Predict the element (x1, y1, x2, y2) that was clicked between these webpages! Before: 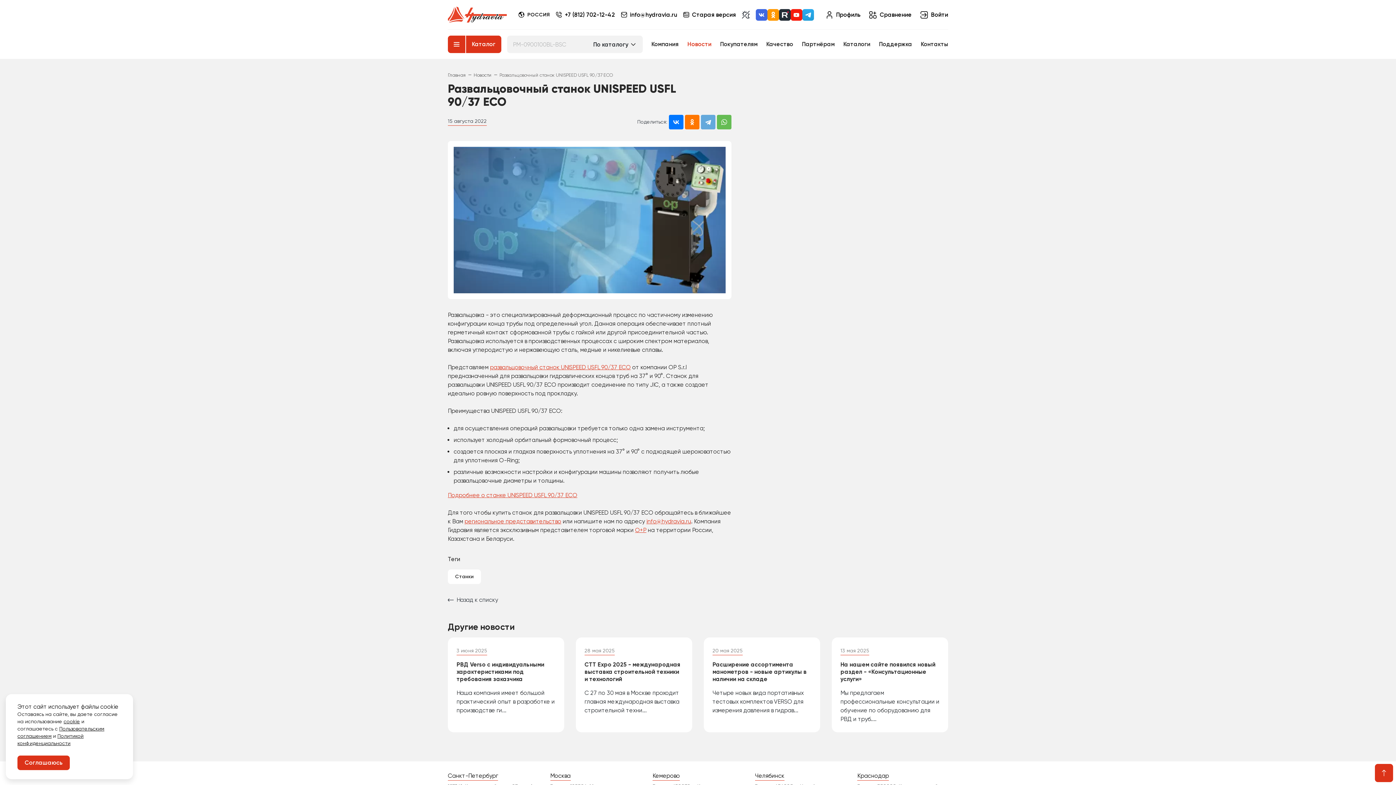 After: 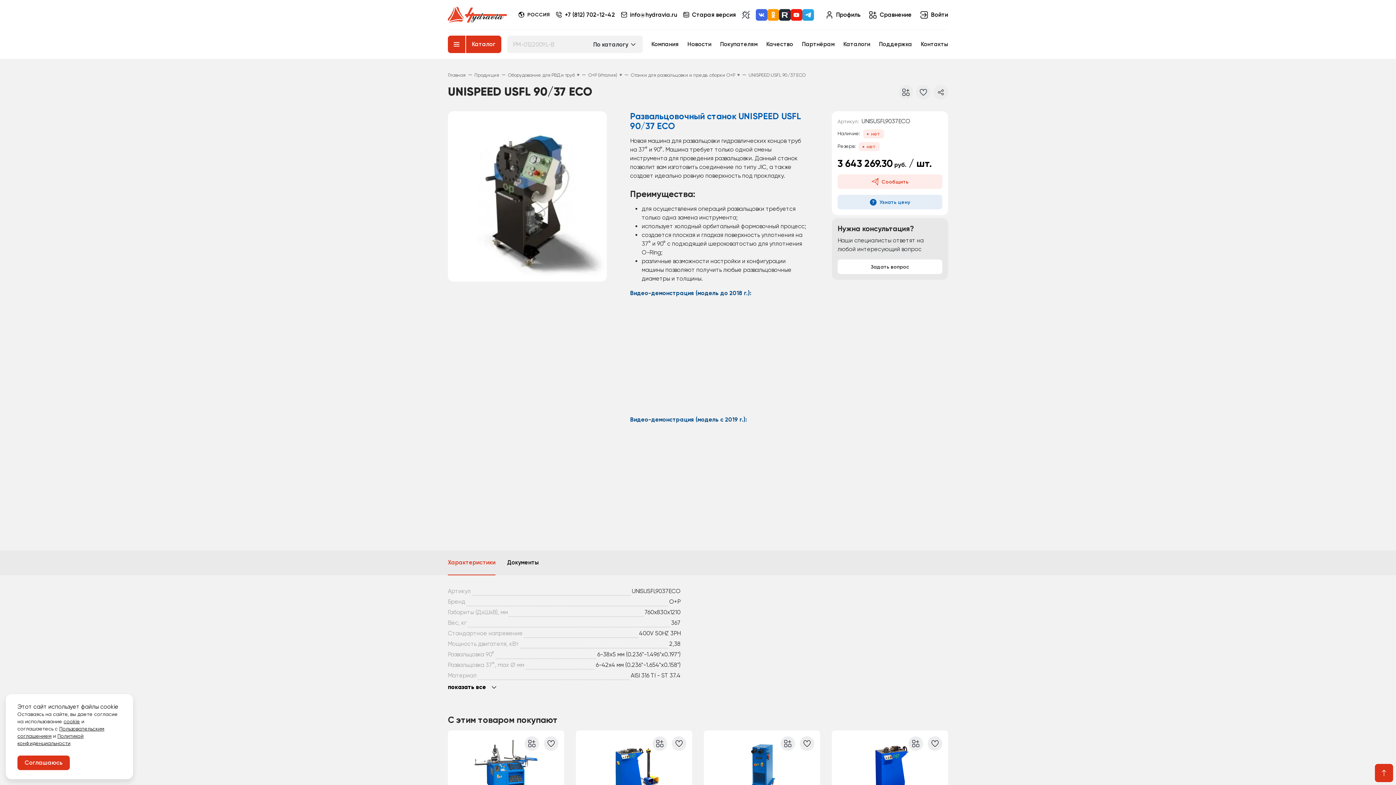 Action: bbox: (490, 363, 630, 370) label: развальцовочный станок UNISPEED USFL 90/37 ECO